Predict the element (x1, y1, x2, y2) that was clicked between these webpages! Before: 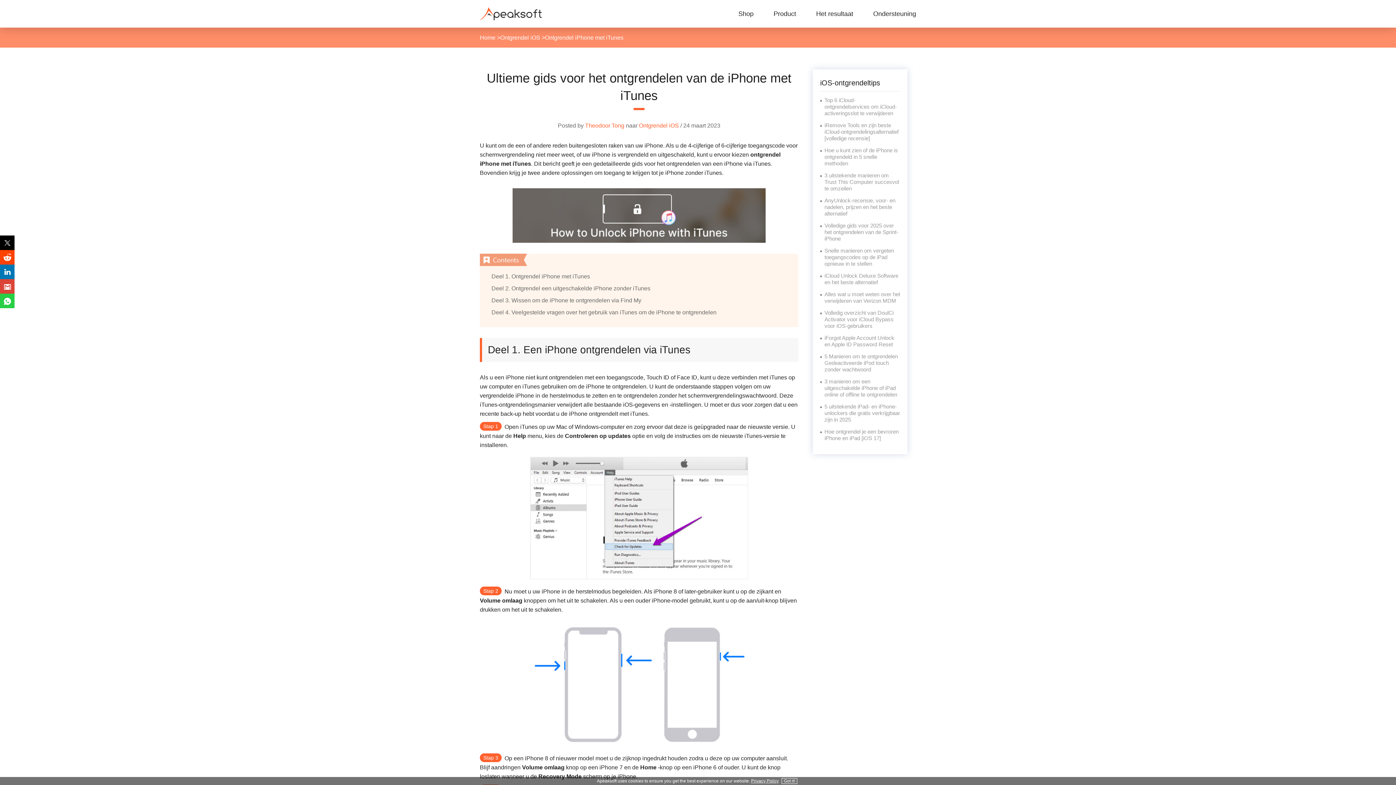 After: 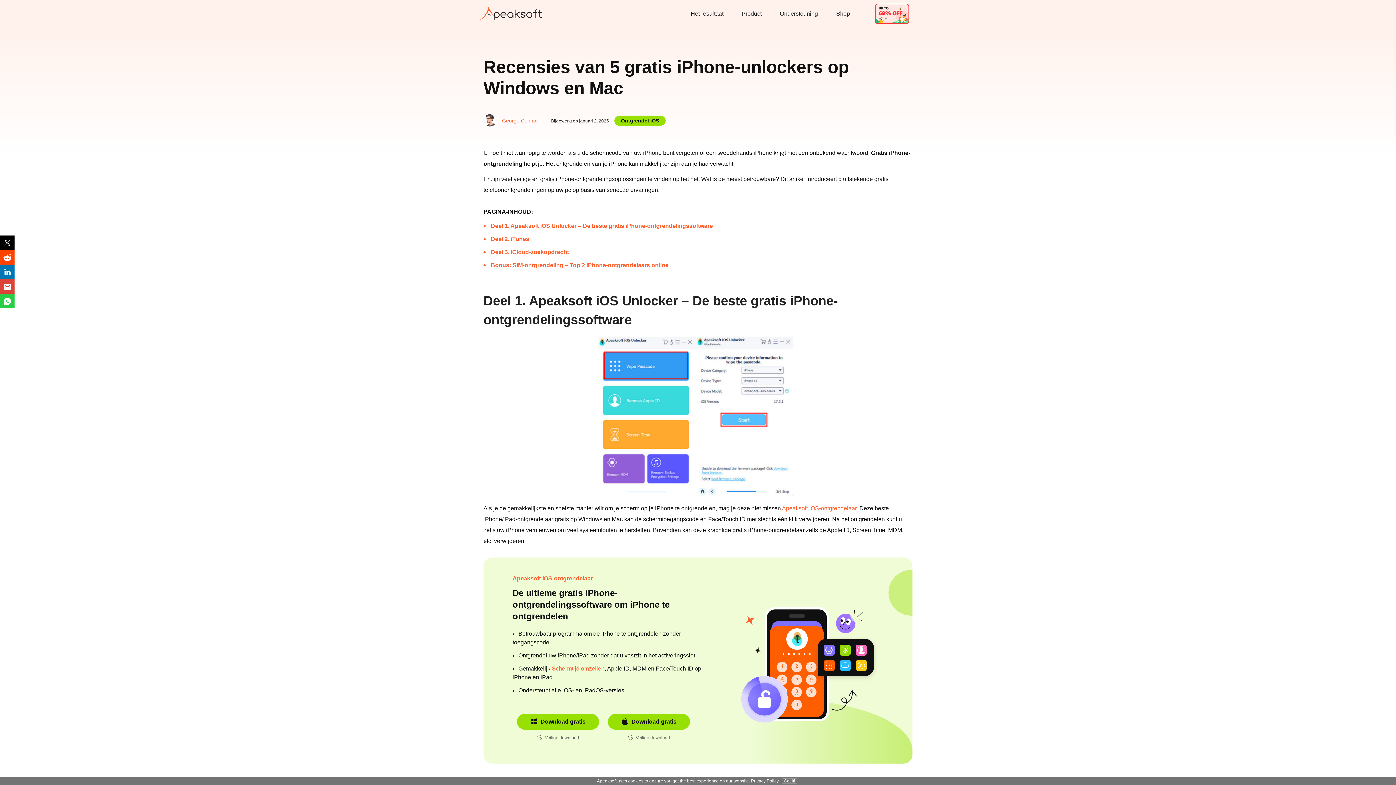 Action: bbox: (824, 403, 900, 422) label: 5 uitstekende iPad- en iPhone-unlockers die gratis verkrijgbaar zijn in 2025